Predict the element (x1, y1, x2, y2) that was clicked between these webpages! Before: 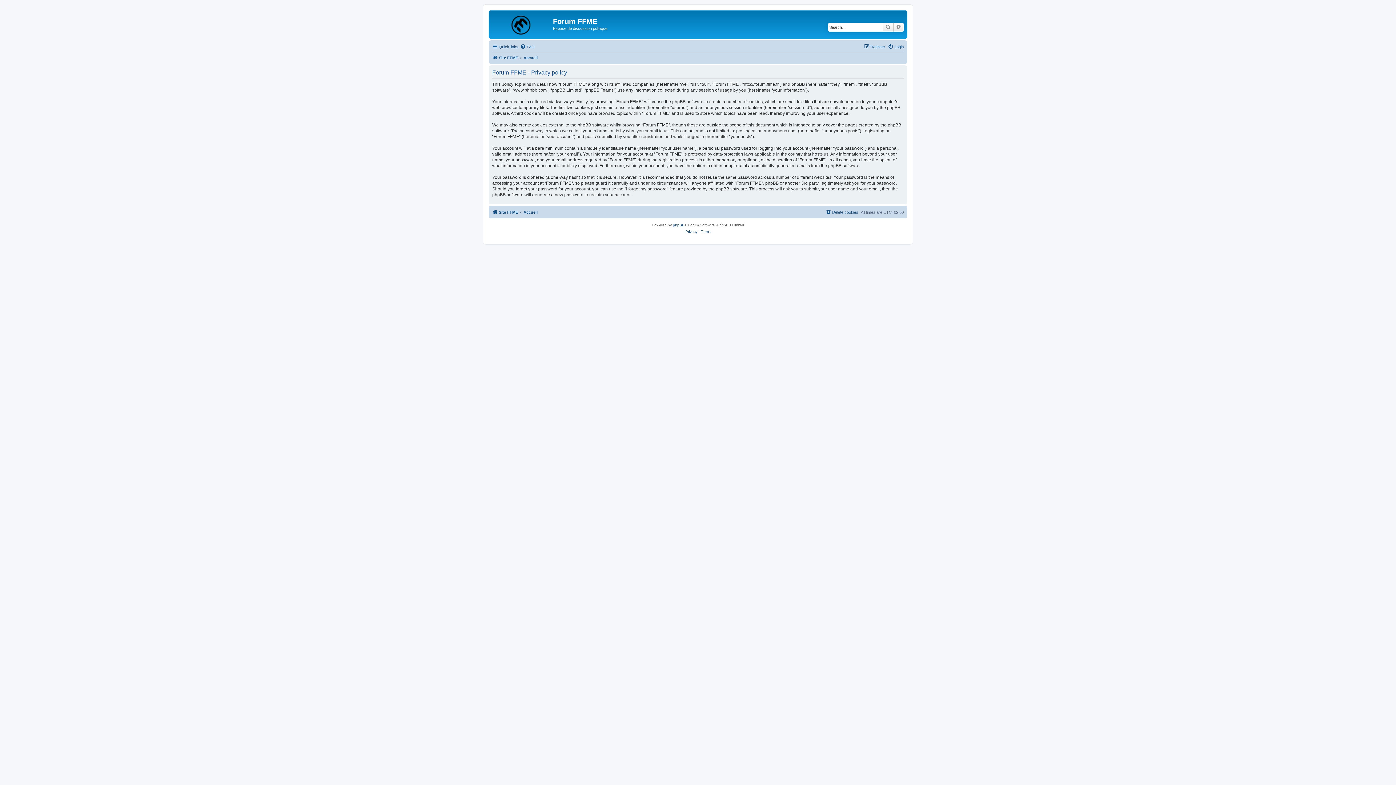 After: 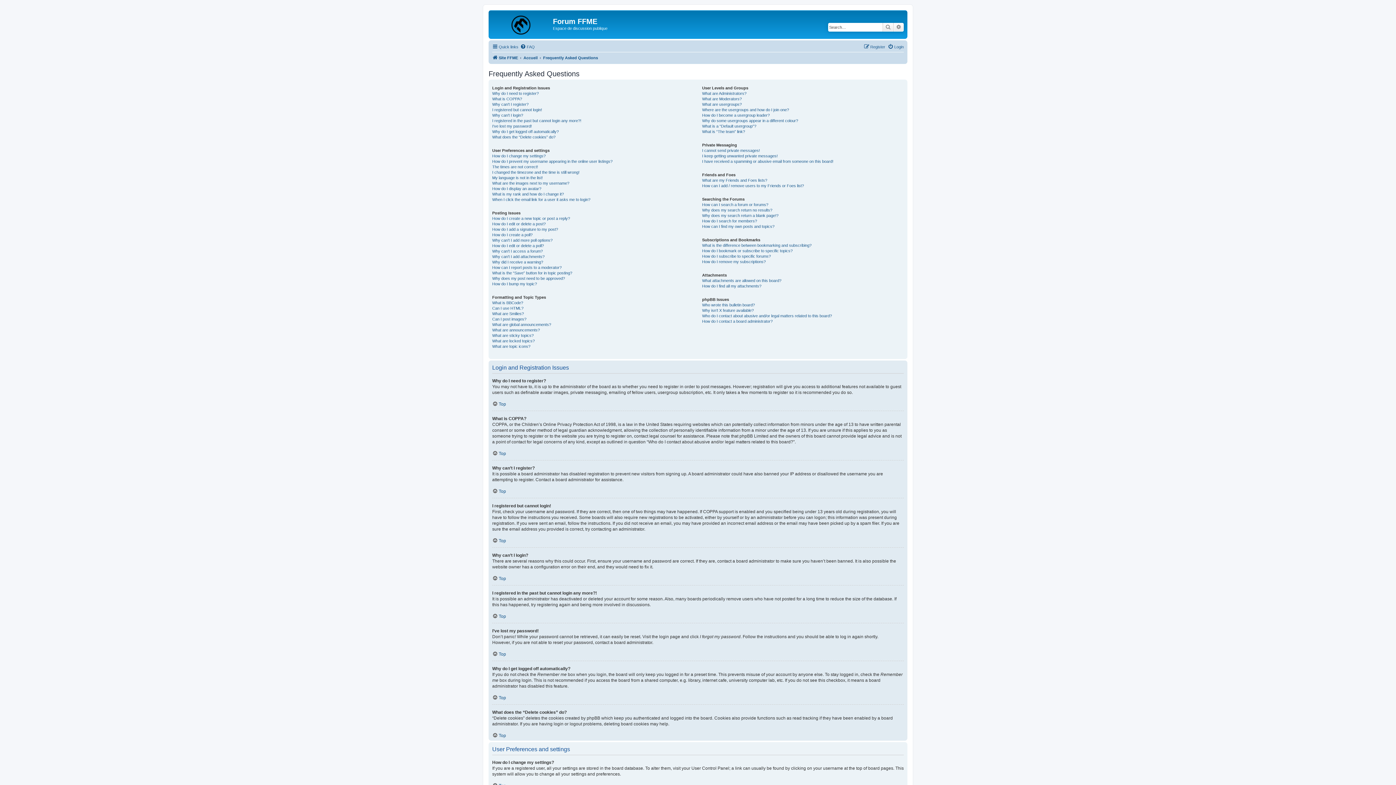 Action: label: FAQ bbox: (520, 42, 534, 51)